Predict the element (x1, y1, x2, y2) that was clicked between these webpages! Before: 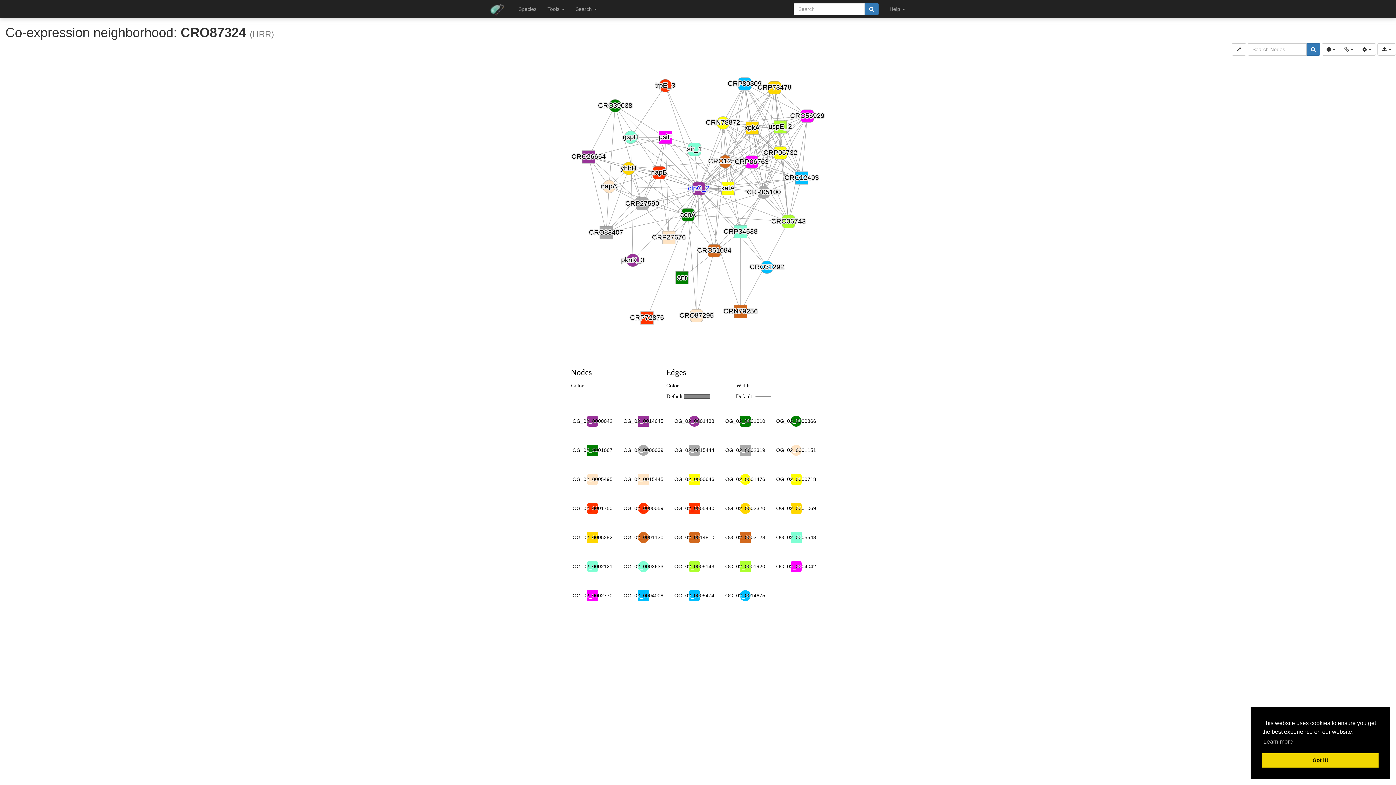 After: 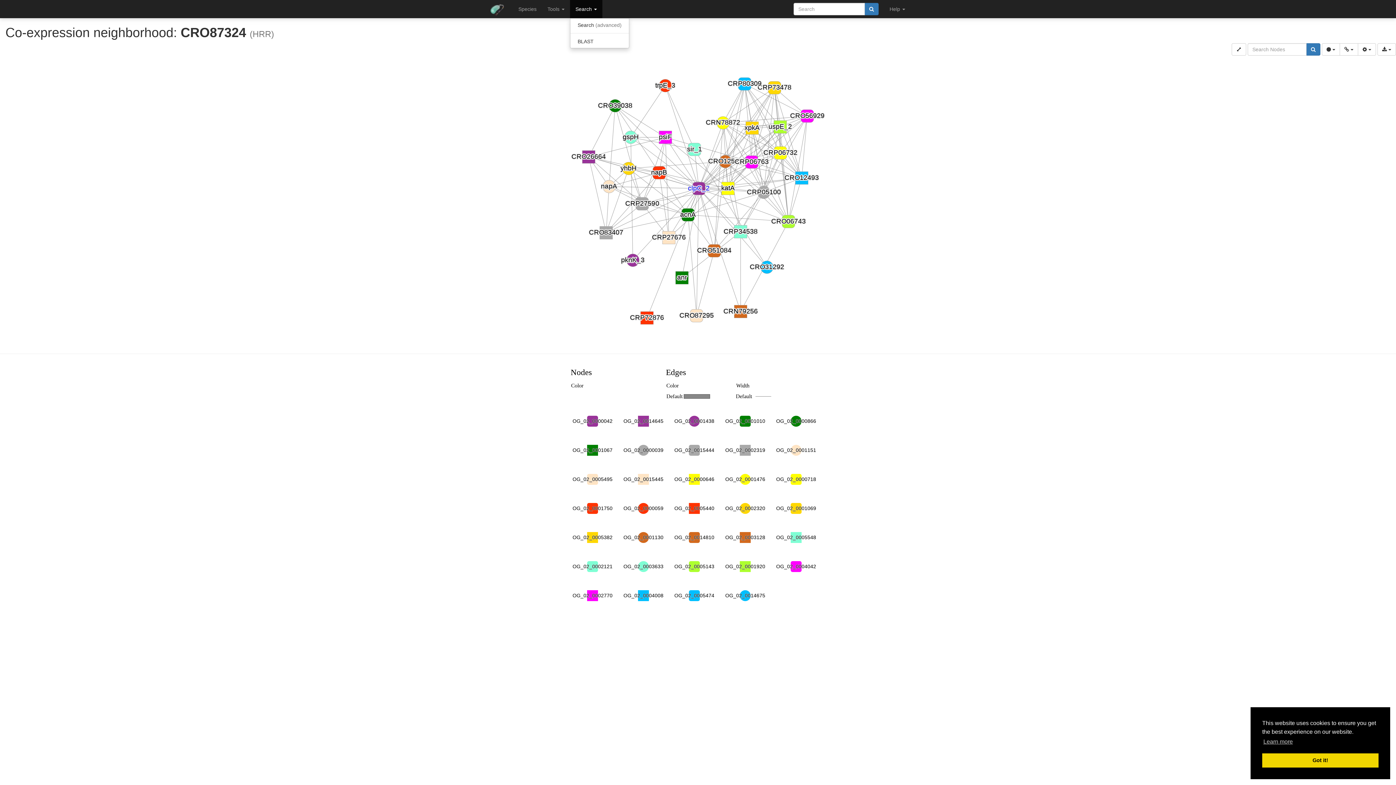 Action: bbox: (570, 0, 602, 18) label: Search 